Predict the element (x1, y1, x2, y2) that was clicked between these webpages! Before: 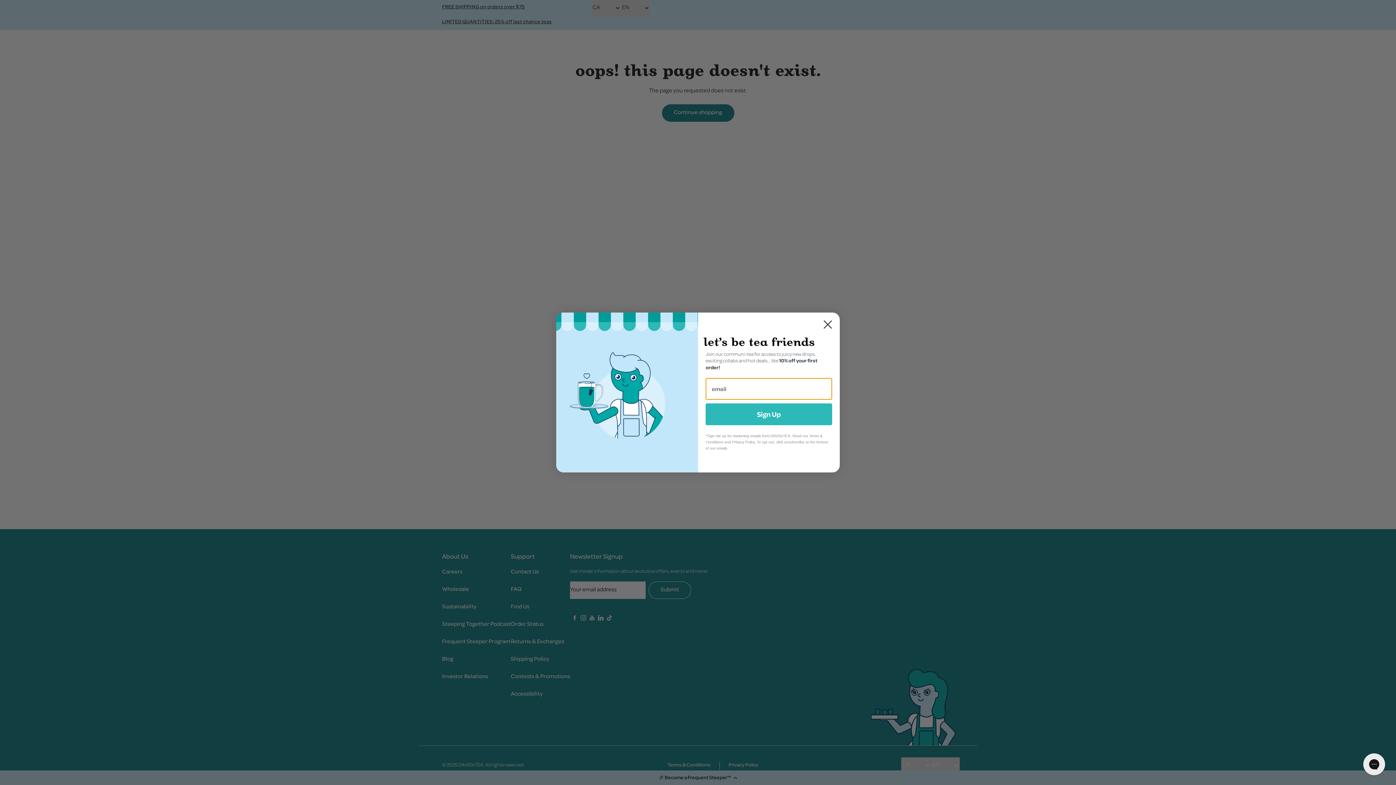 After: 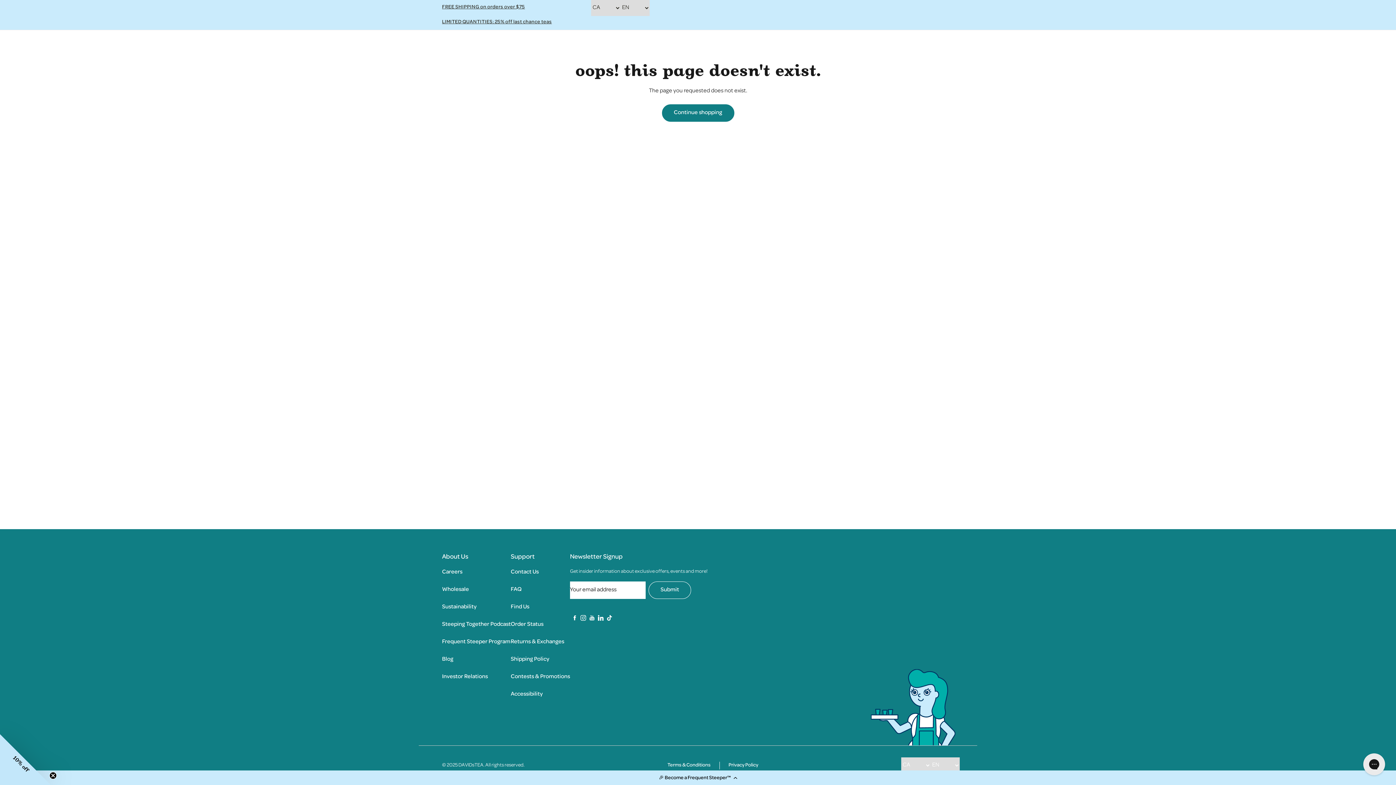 Action: label: Close dialog bbox: (818, 315, 837, 333)